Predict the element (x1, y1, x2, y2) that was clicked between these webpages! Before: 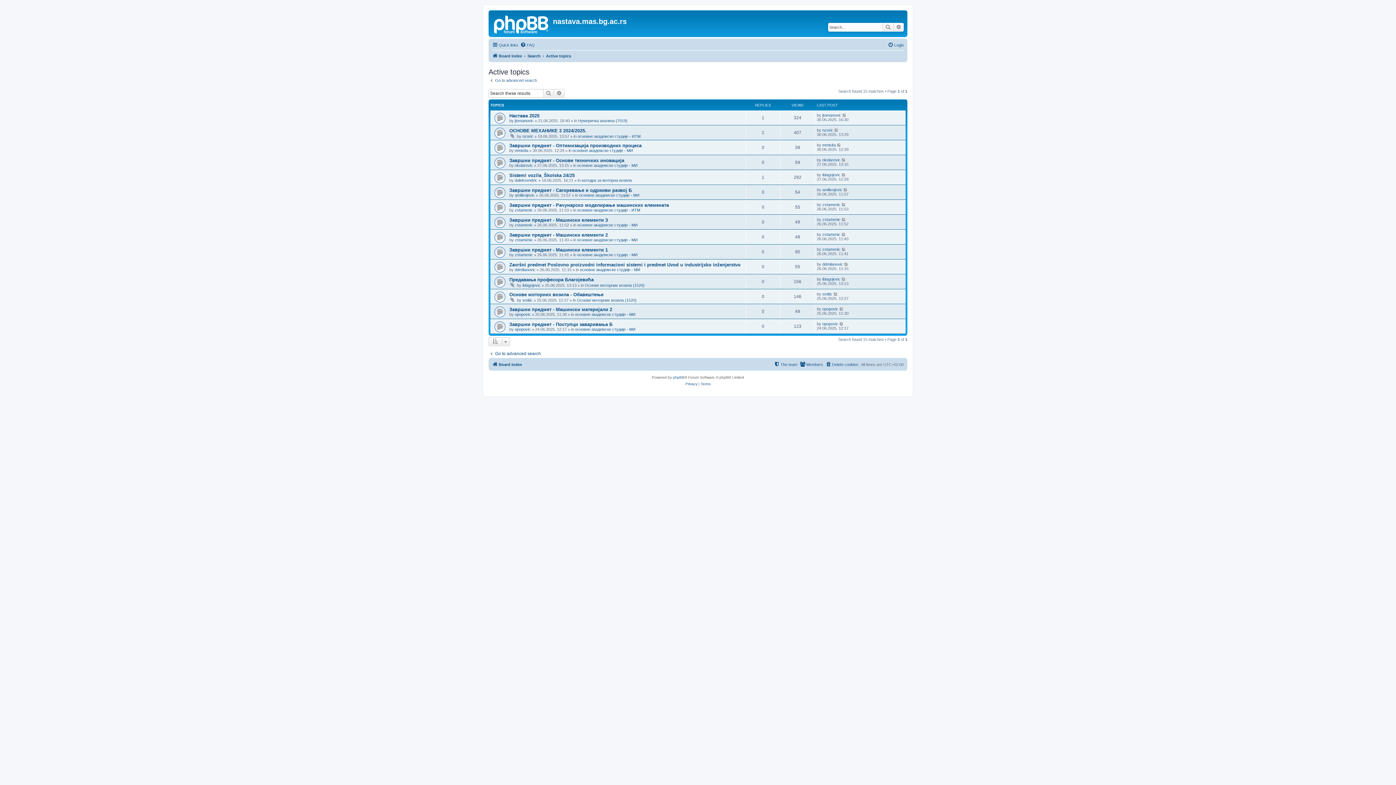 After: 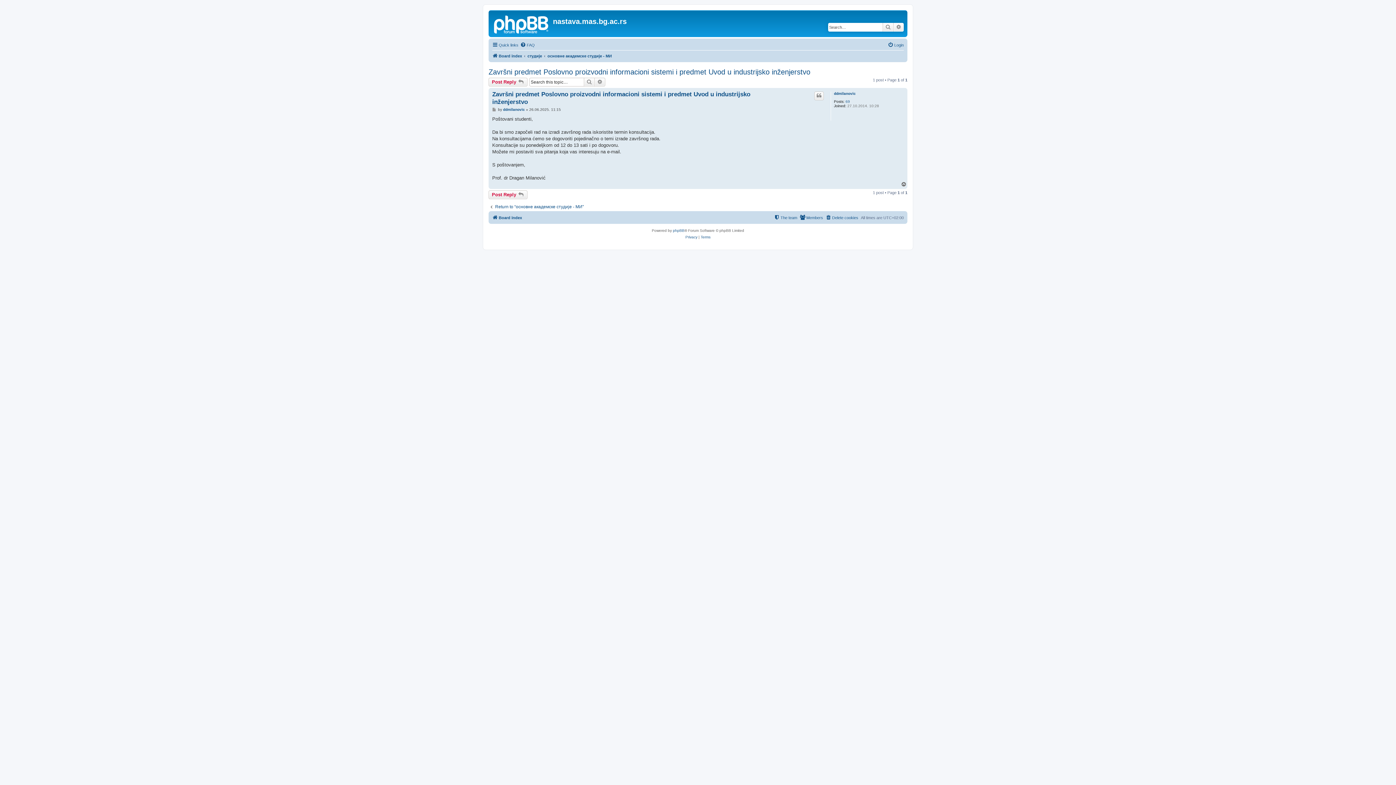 Action: label: Završni predmet Poslovno proizvodni informacioni sistemi i predmet Uvod u industrijsko inženjerstvo bbox: (509, 262, 740, 267)